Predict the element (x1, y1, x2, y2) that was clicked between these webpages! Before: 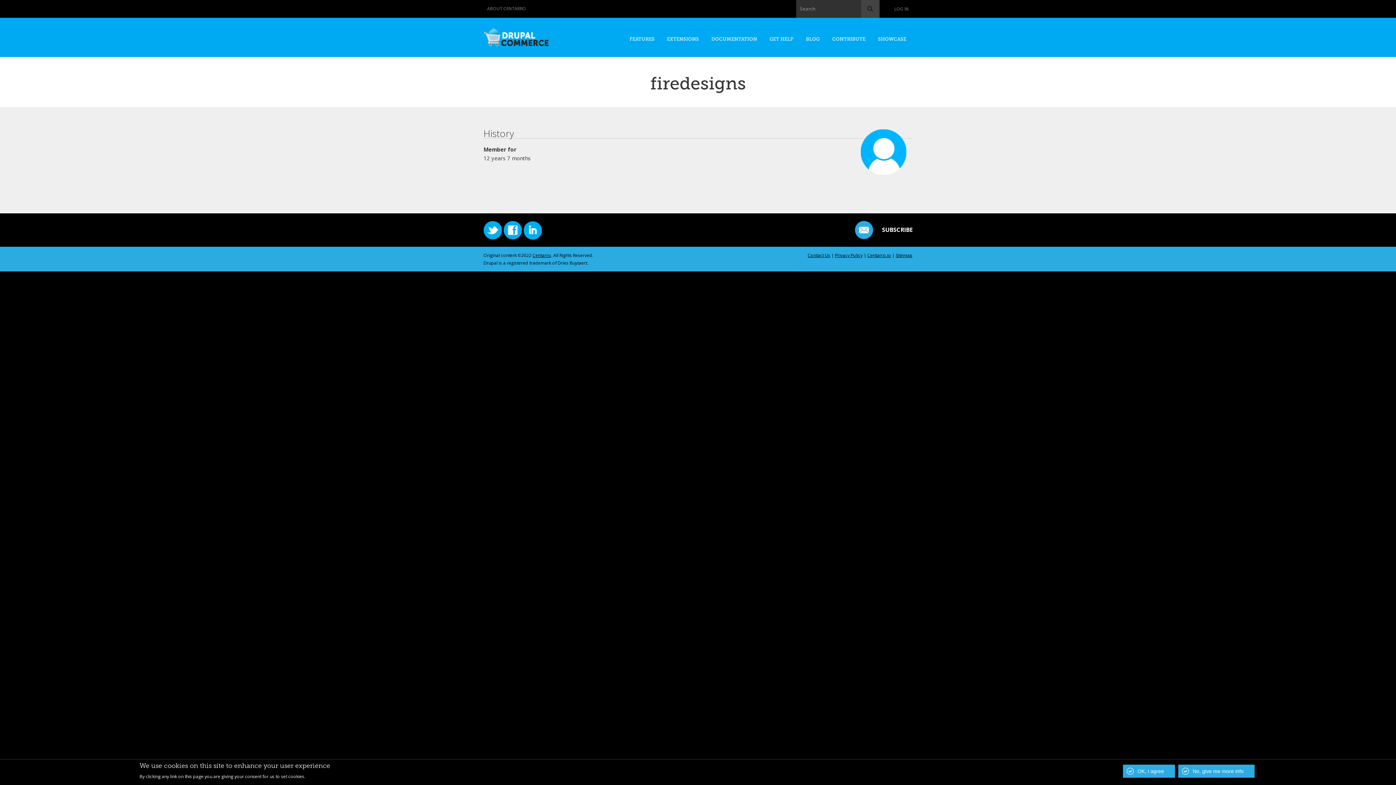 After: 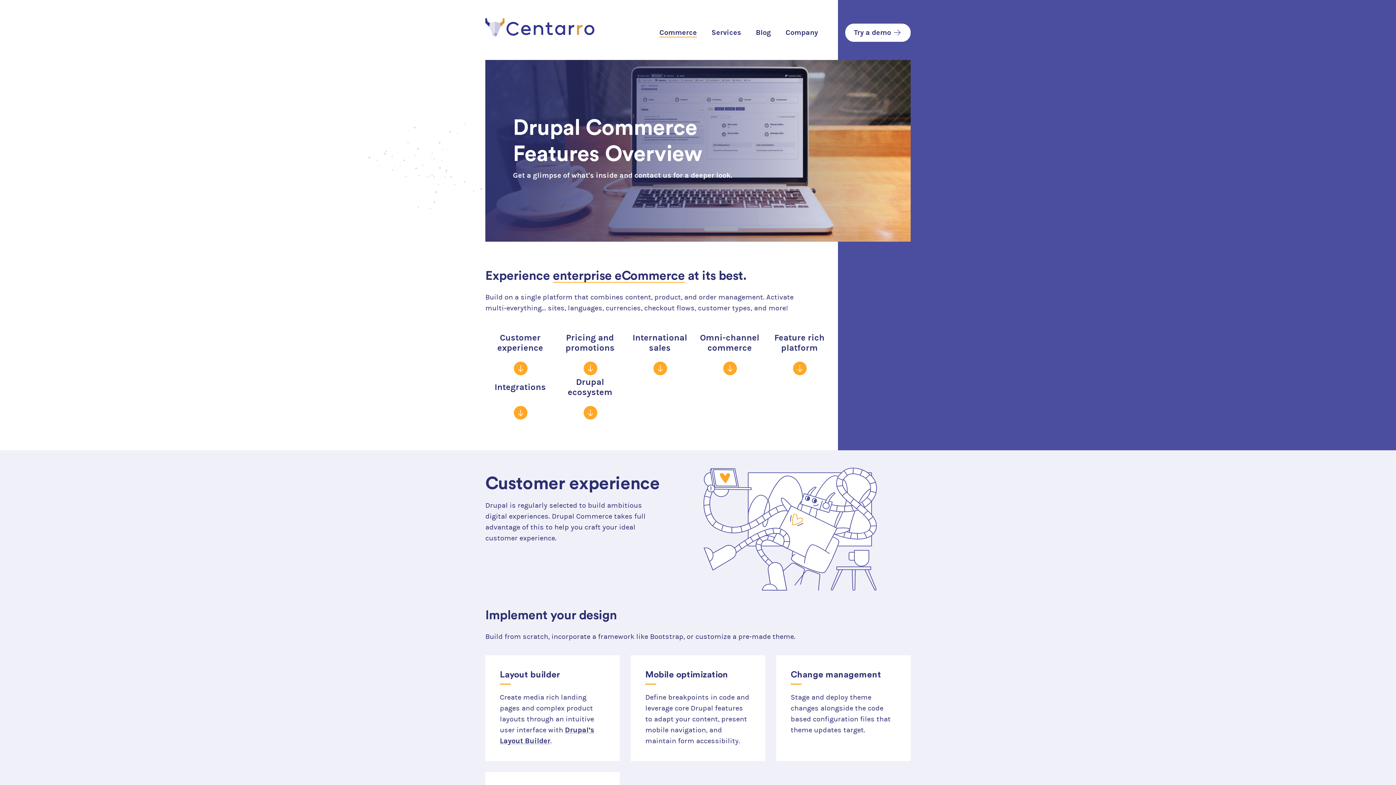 Action: label: FEATURES bbox: (629, 27, 654, 47)